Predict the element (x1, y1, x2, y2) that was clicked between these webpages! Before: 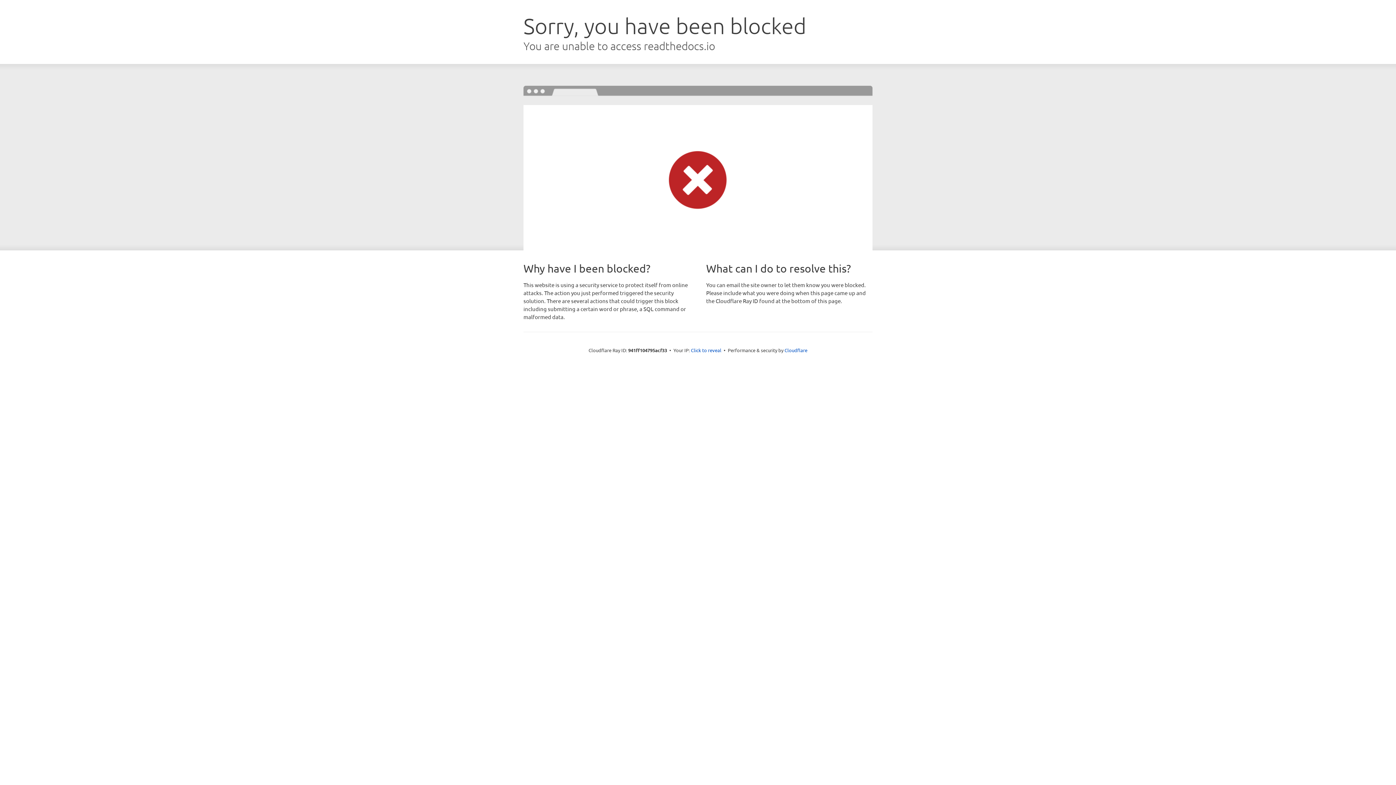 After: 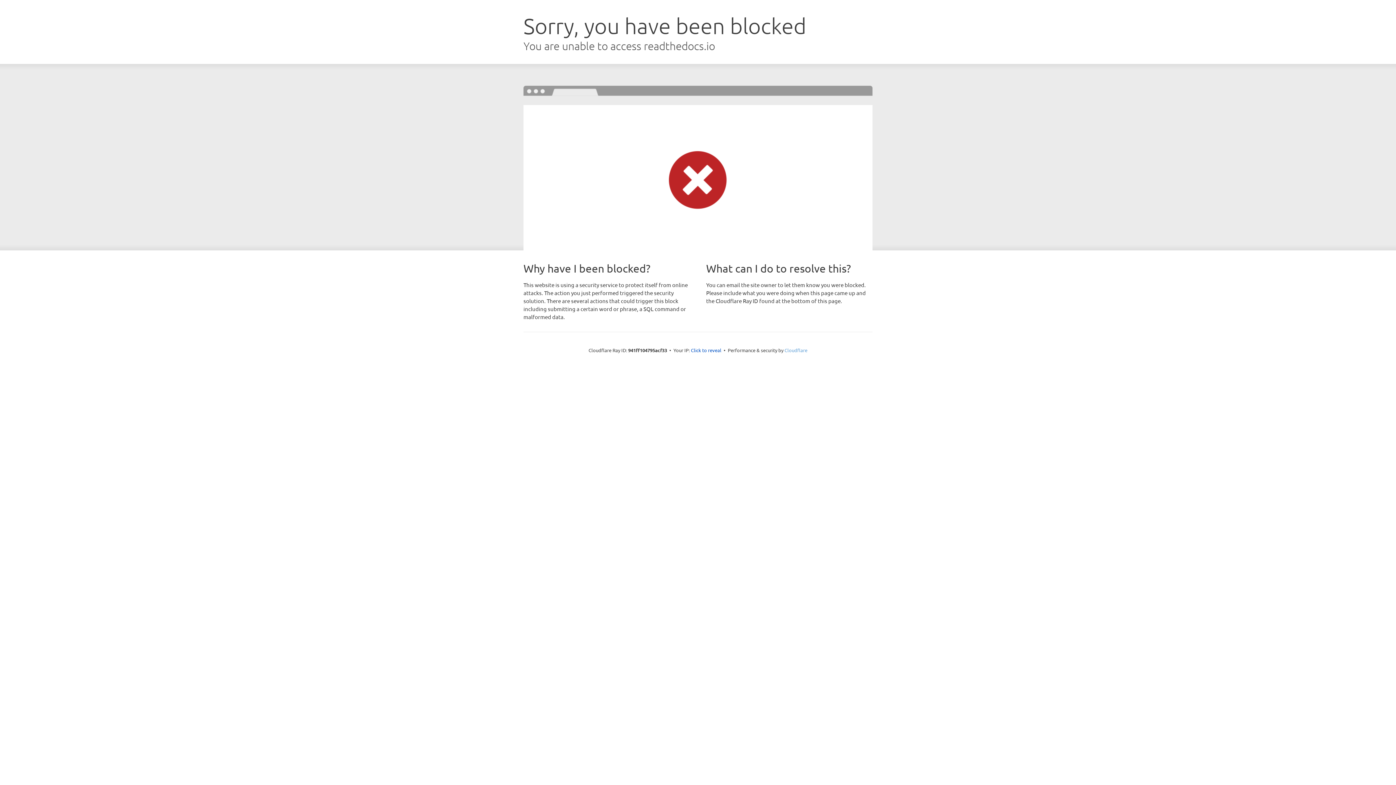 Action: label: Cloudflare bbox: (784, 347, 807, 353)